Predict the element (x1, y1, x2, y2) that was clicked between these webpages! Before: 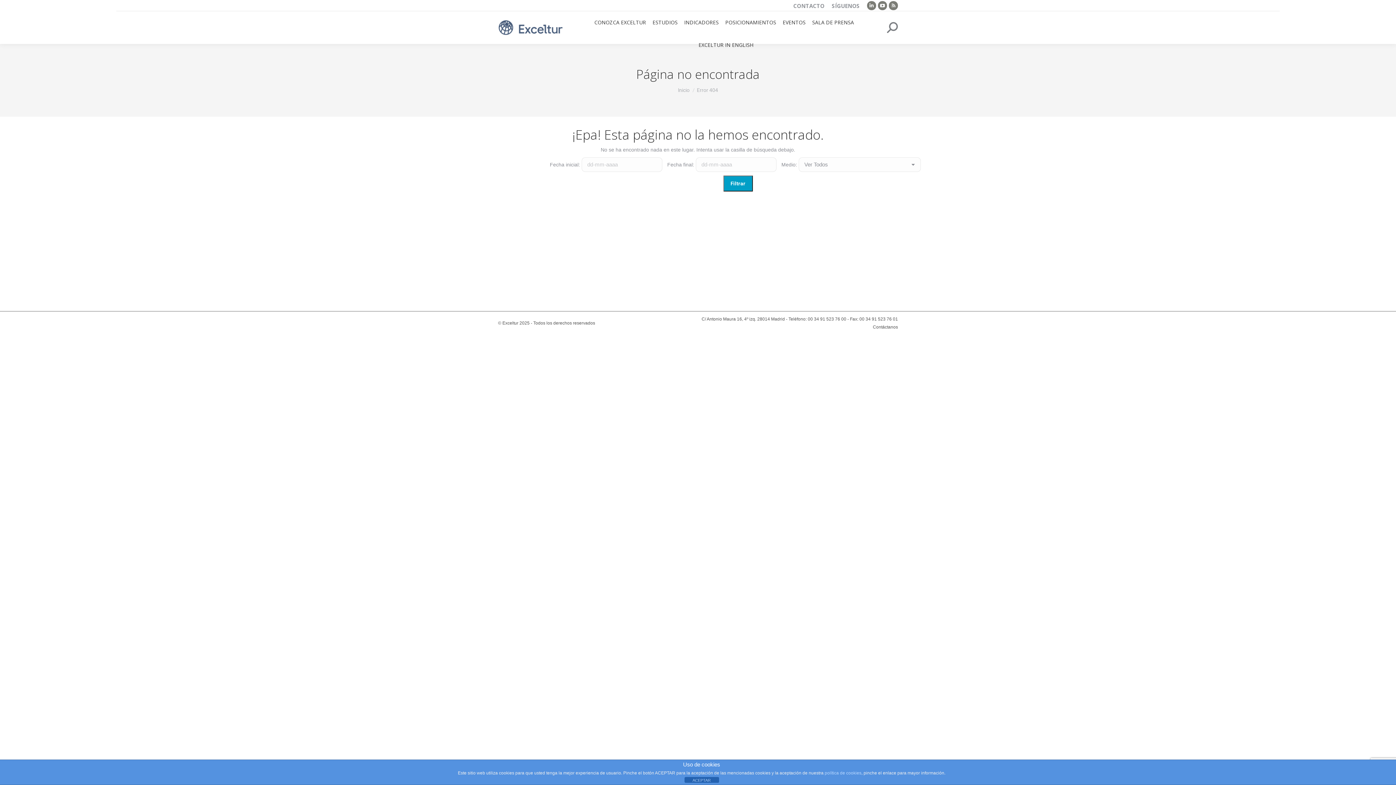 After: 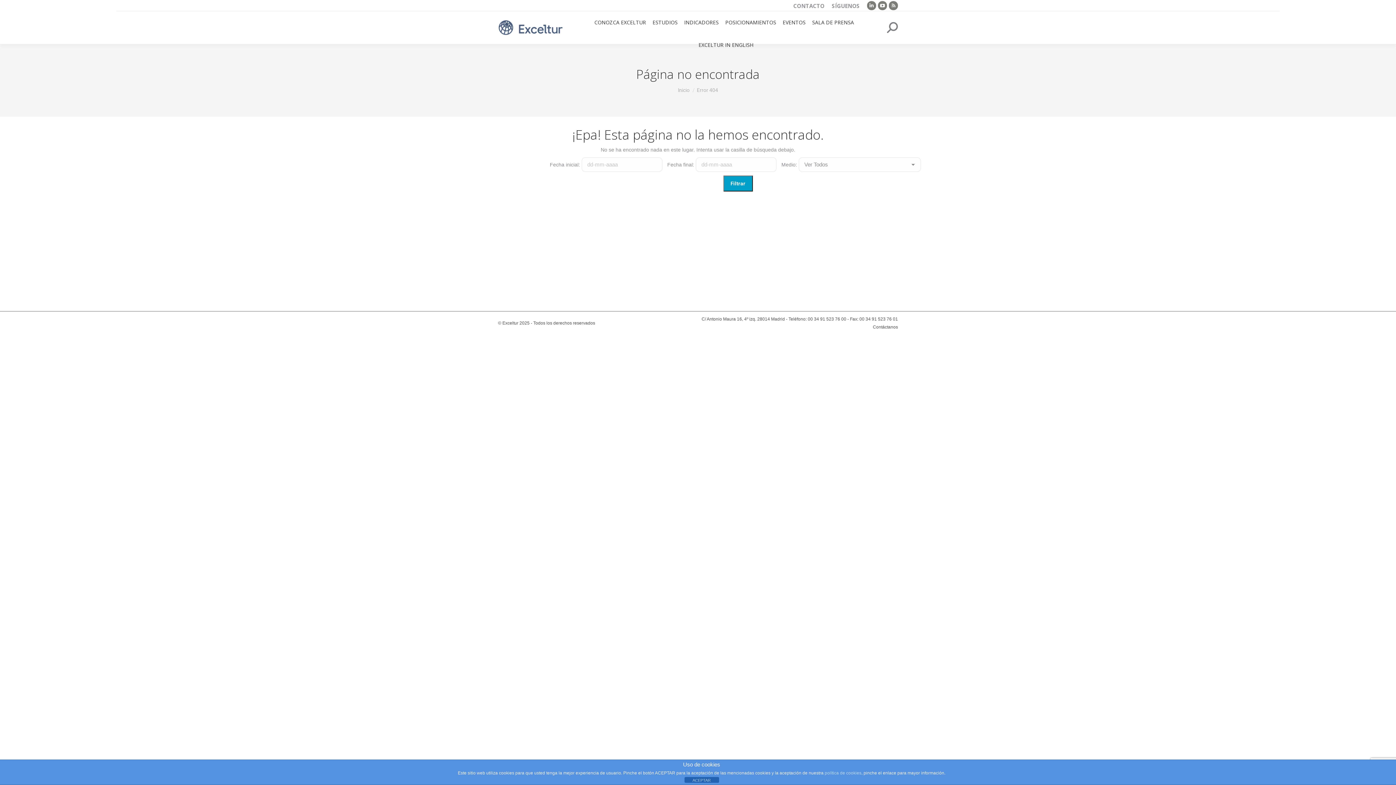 Action: bbox: (867, 1, 876, 10) label: Linkedin page opens in new window